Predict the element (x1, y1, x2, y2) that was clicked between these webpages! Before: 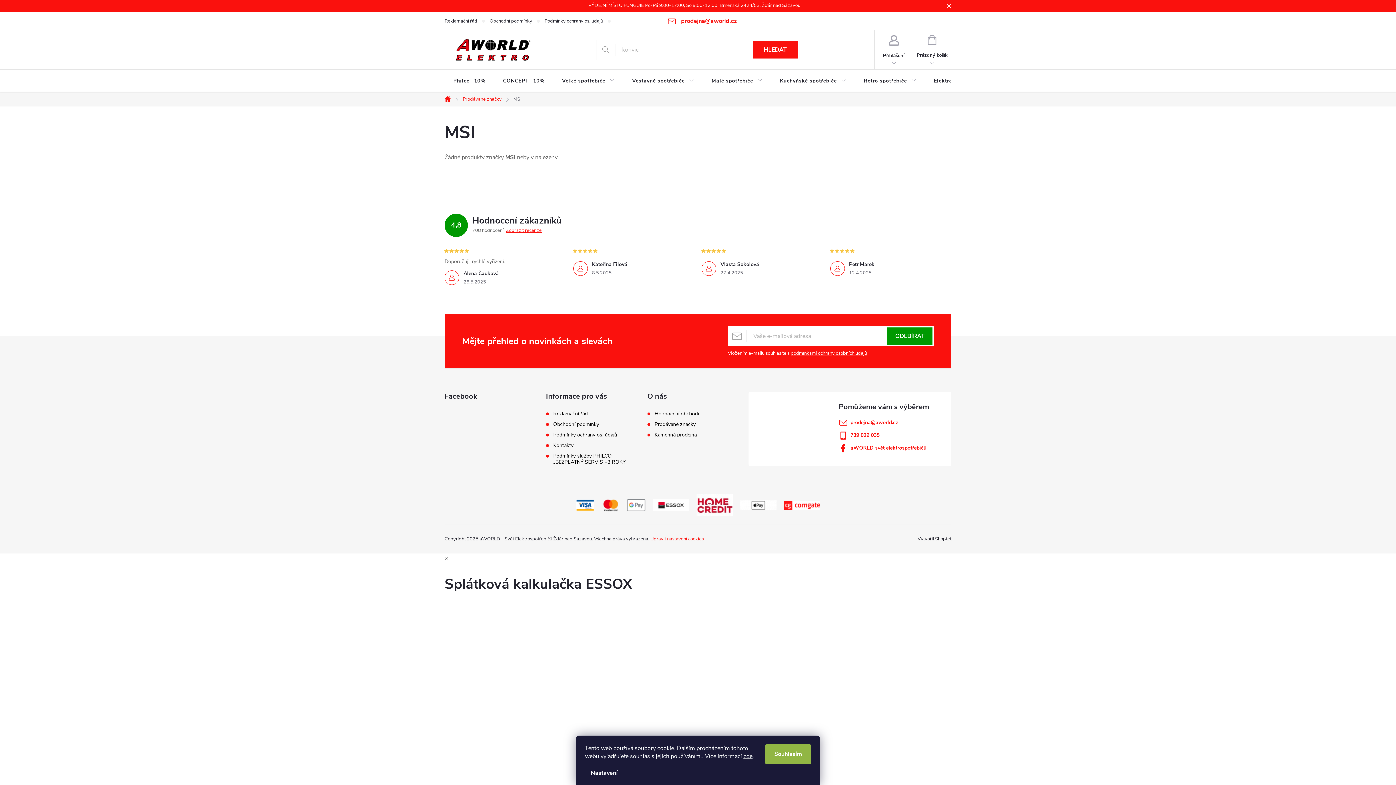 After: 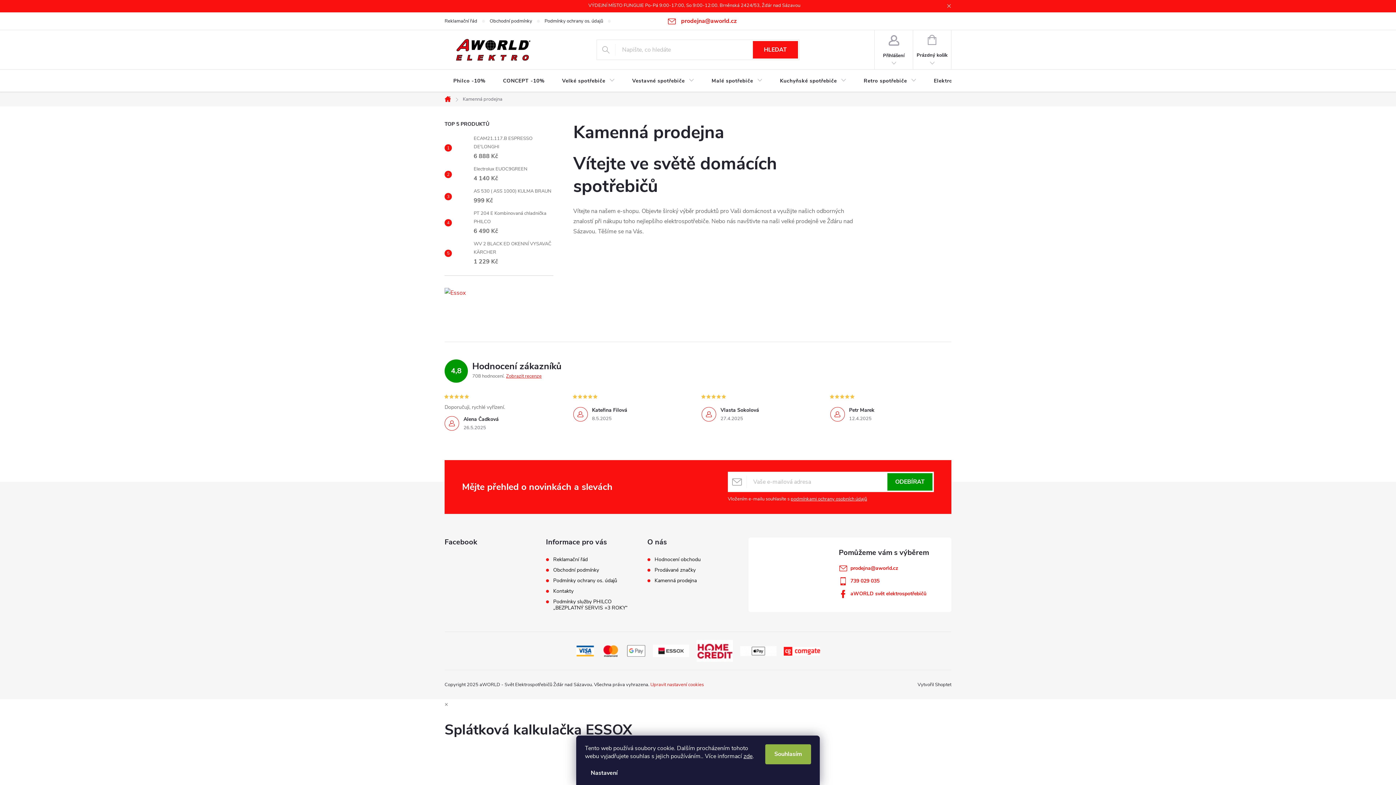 Action: label: Kamenná prodejna bbox: (654, 432, 696, 438)